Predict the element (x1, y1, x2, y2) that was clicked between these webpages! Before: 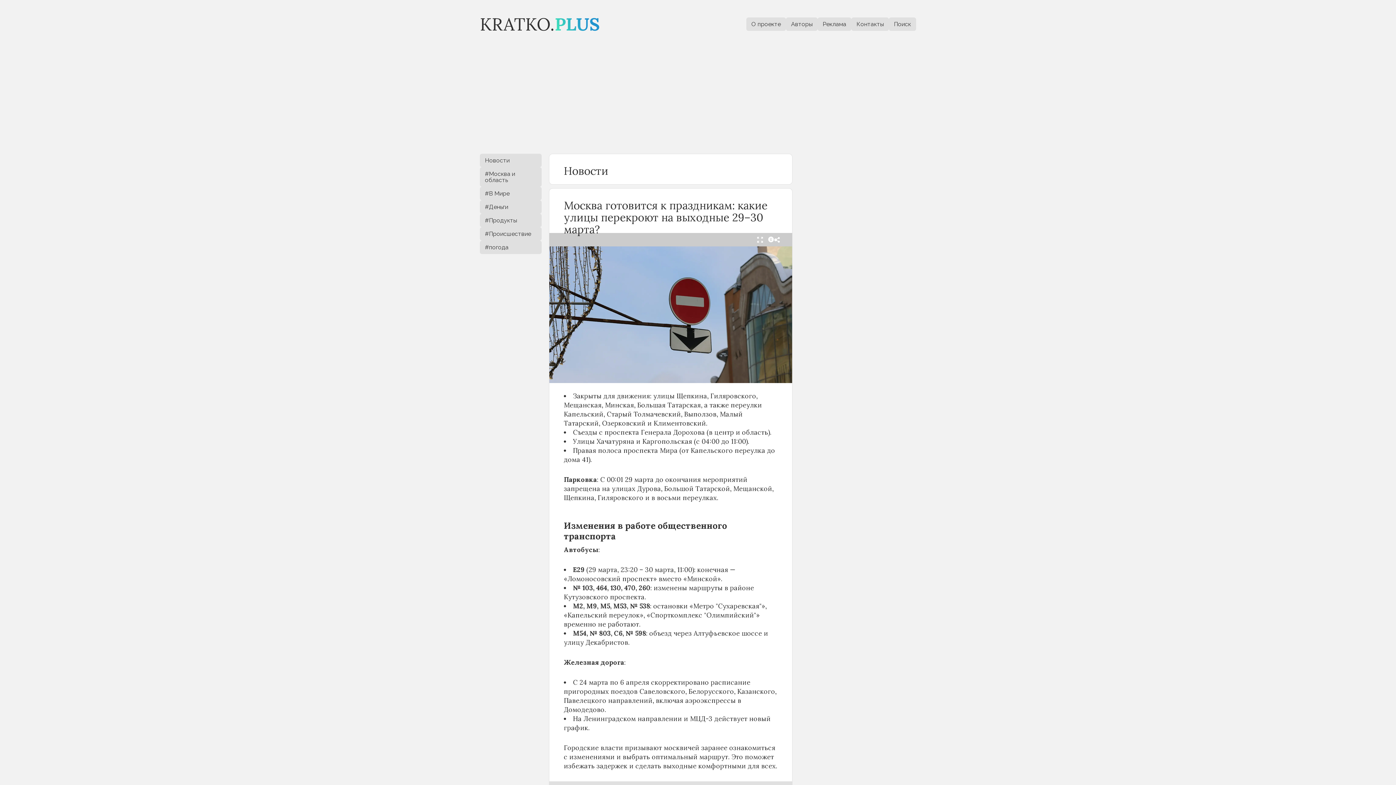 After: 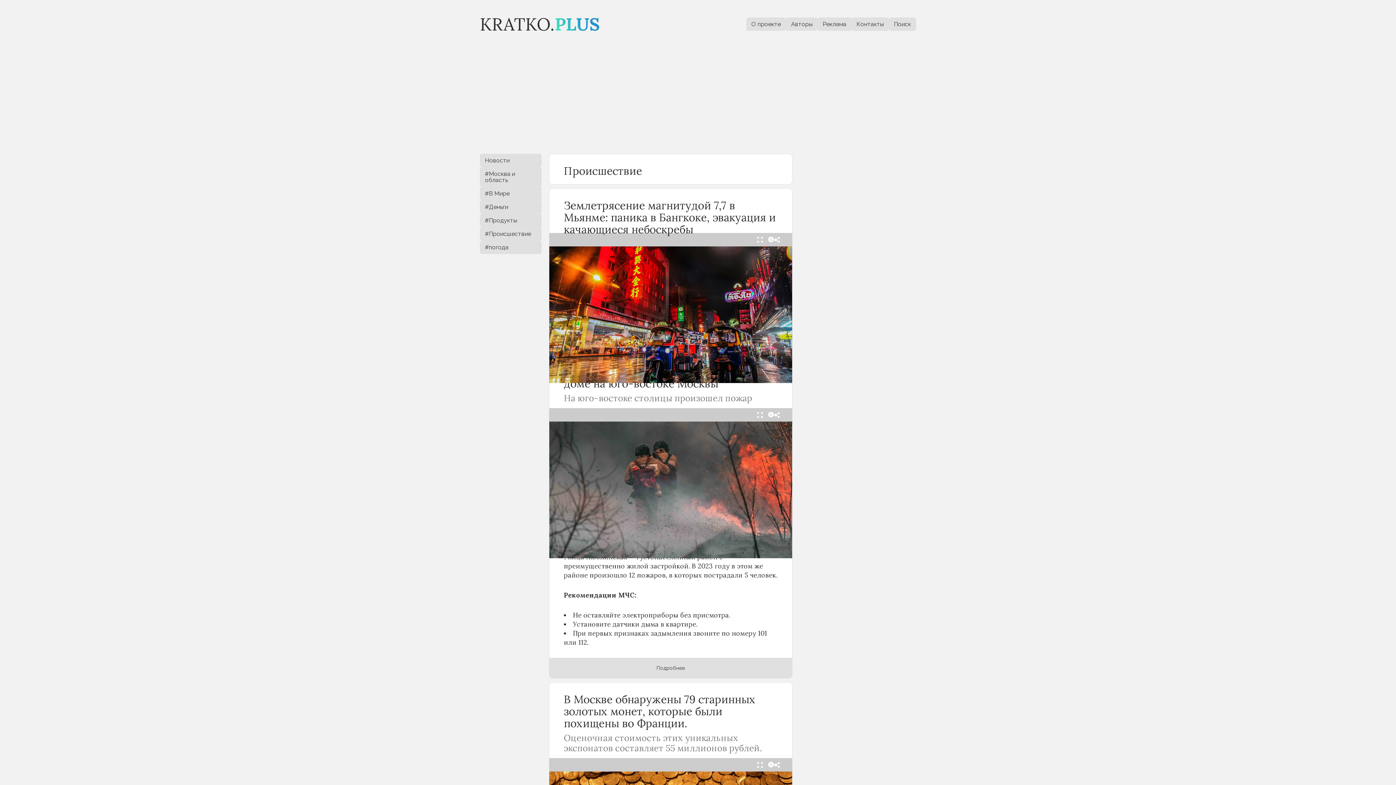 Action: label: #Происшествие bbox: (480, 227, 541, 240)